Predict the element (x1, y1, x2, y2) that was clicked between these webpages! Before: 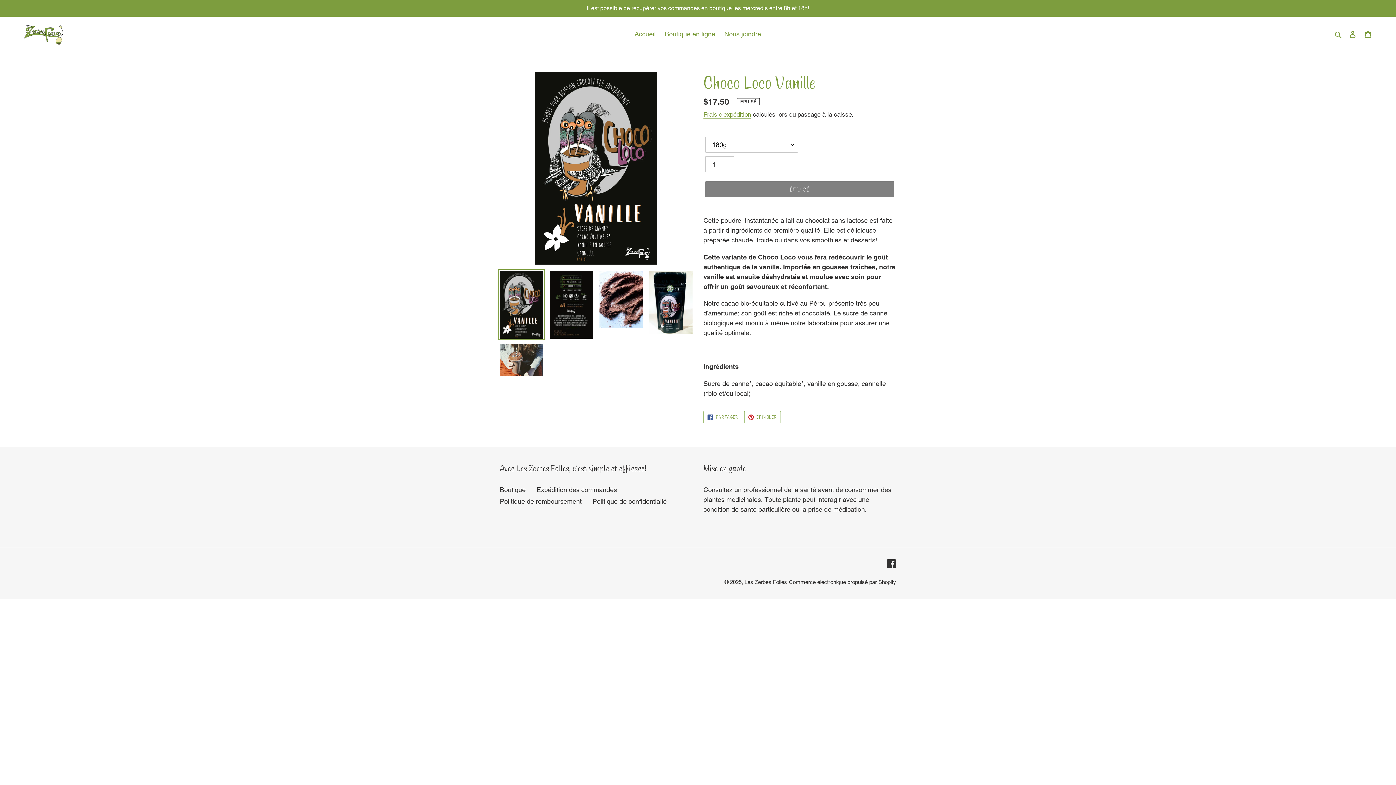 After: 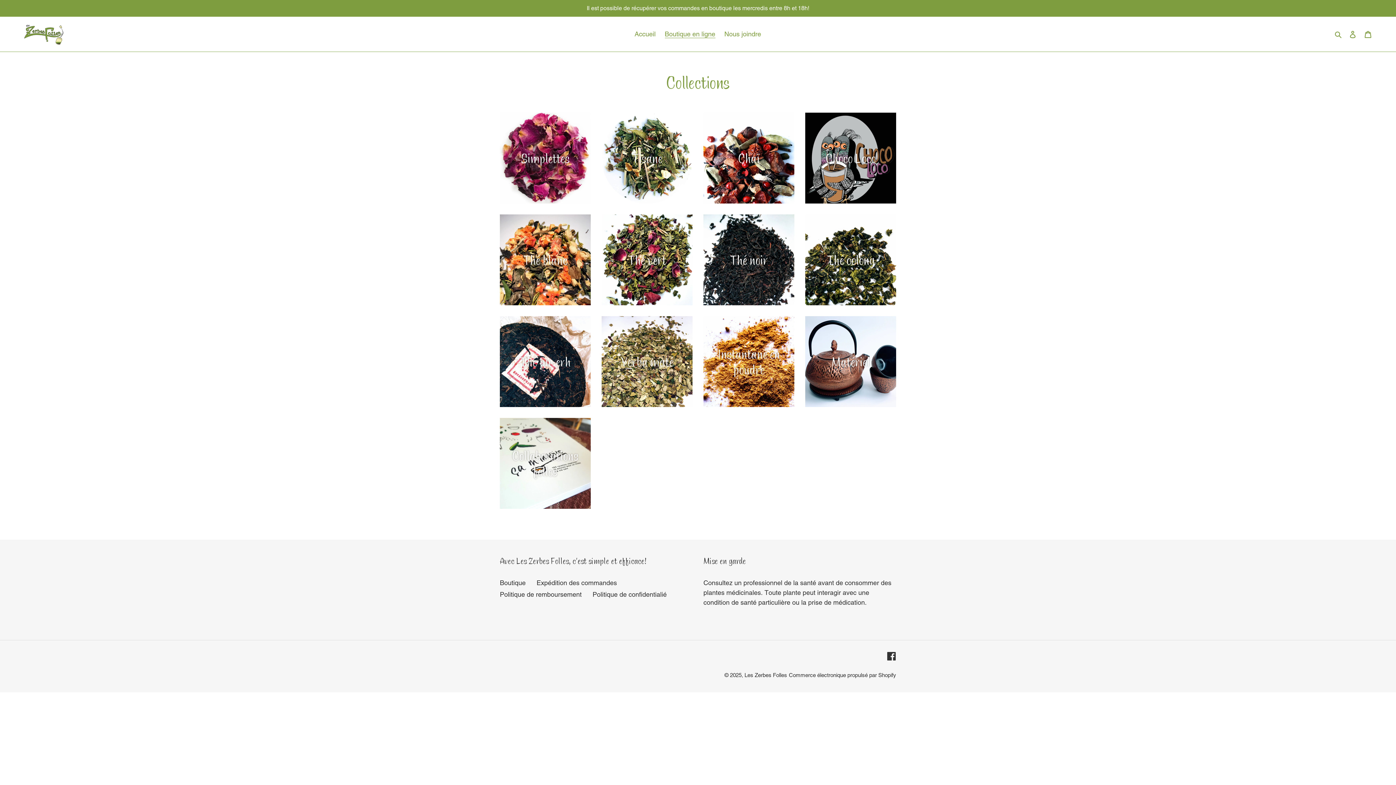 Action: bbox: (500, 486, 525, 493) label: Boutique